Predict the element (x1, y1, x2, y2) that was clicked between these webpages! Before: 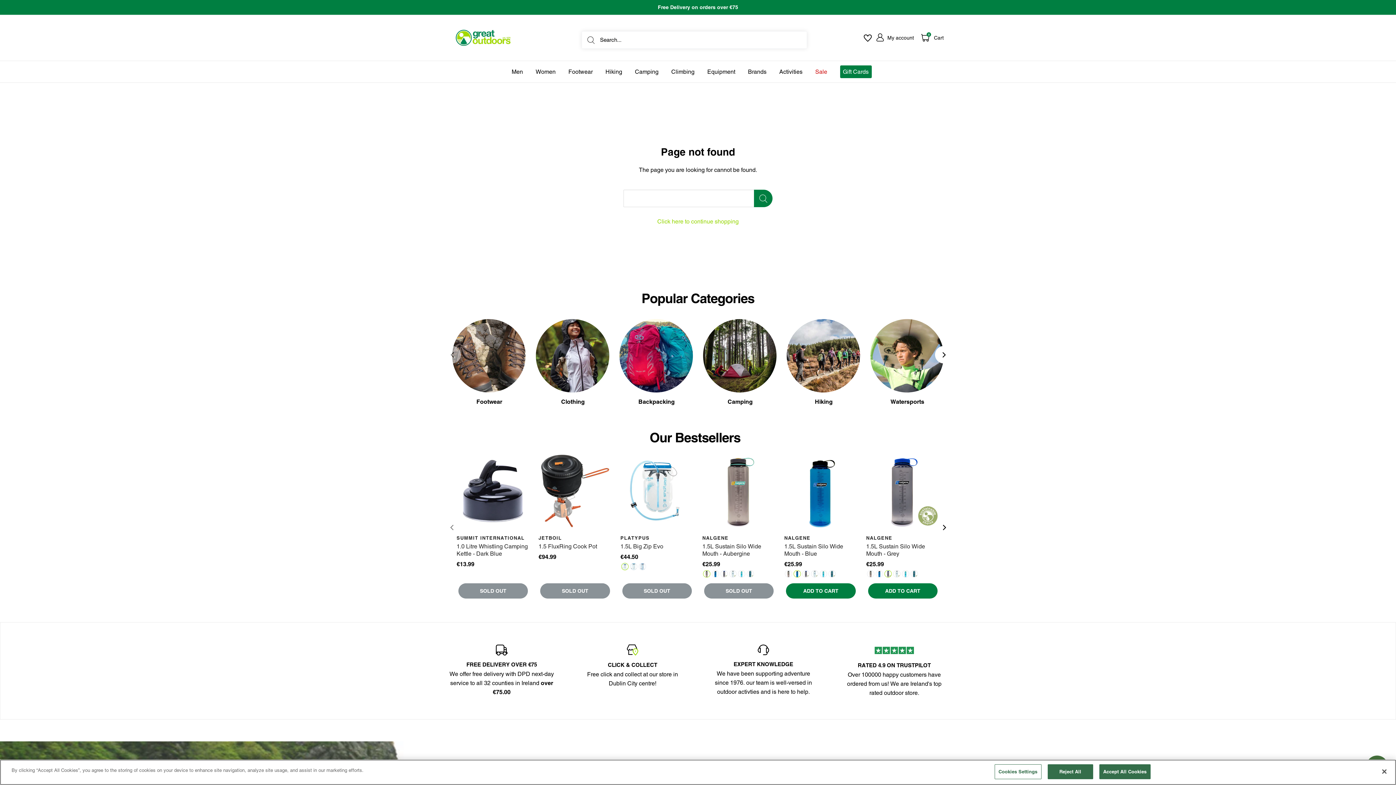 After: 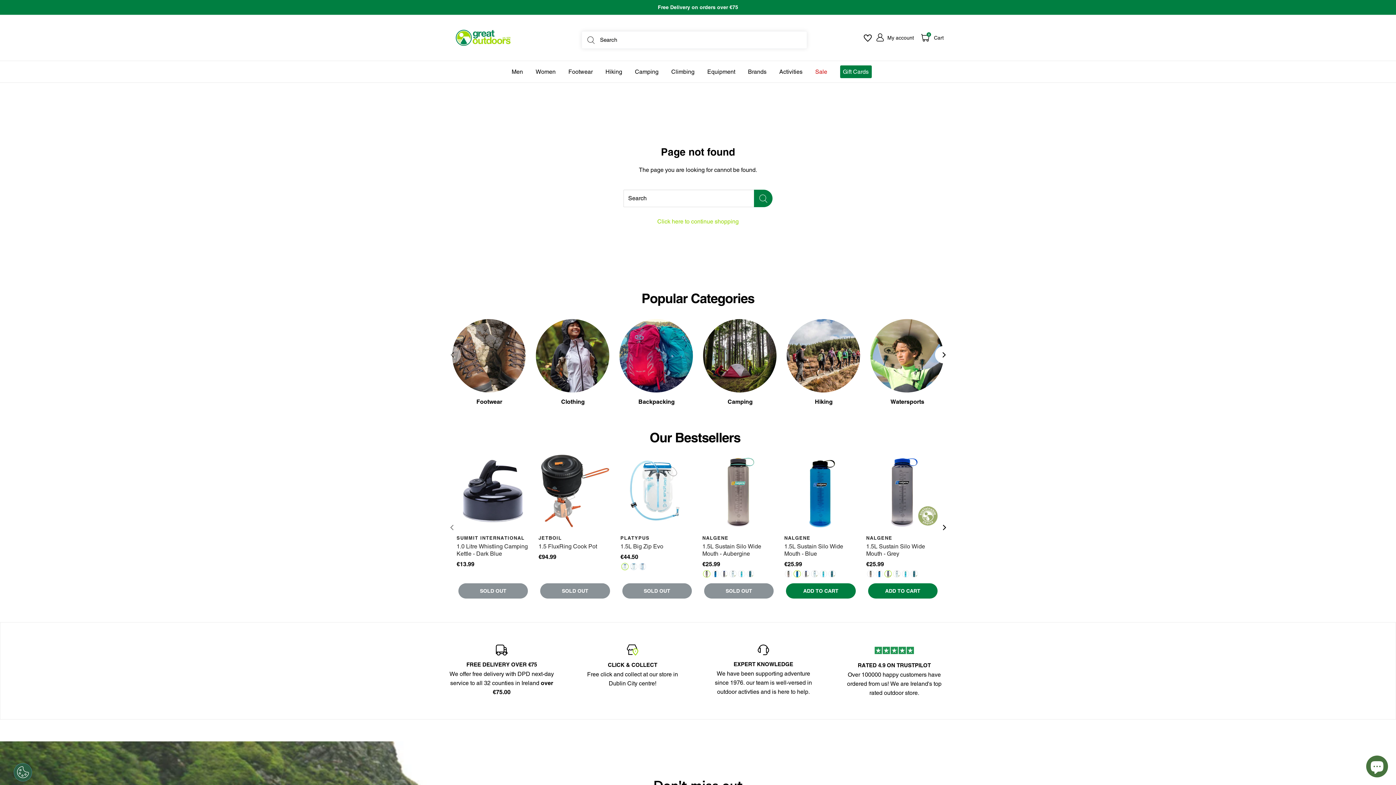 Action: label: Accept All Cookies bbox: (1099, 764, 1150, 779)